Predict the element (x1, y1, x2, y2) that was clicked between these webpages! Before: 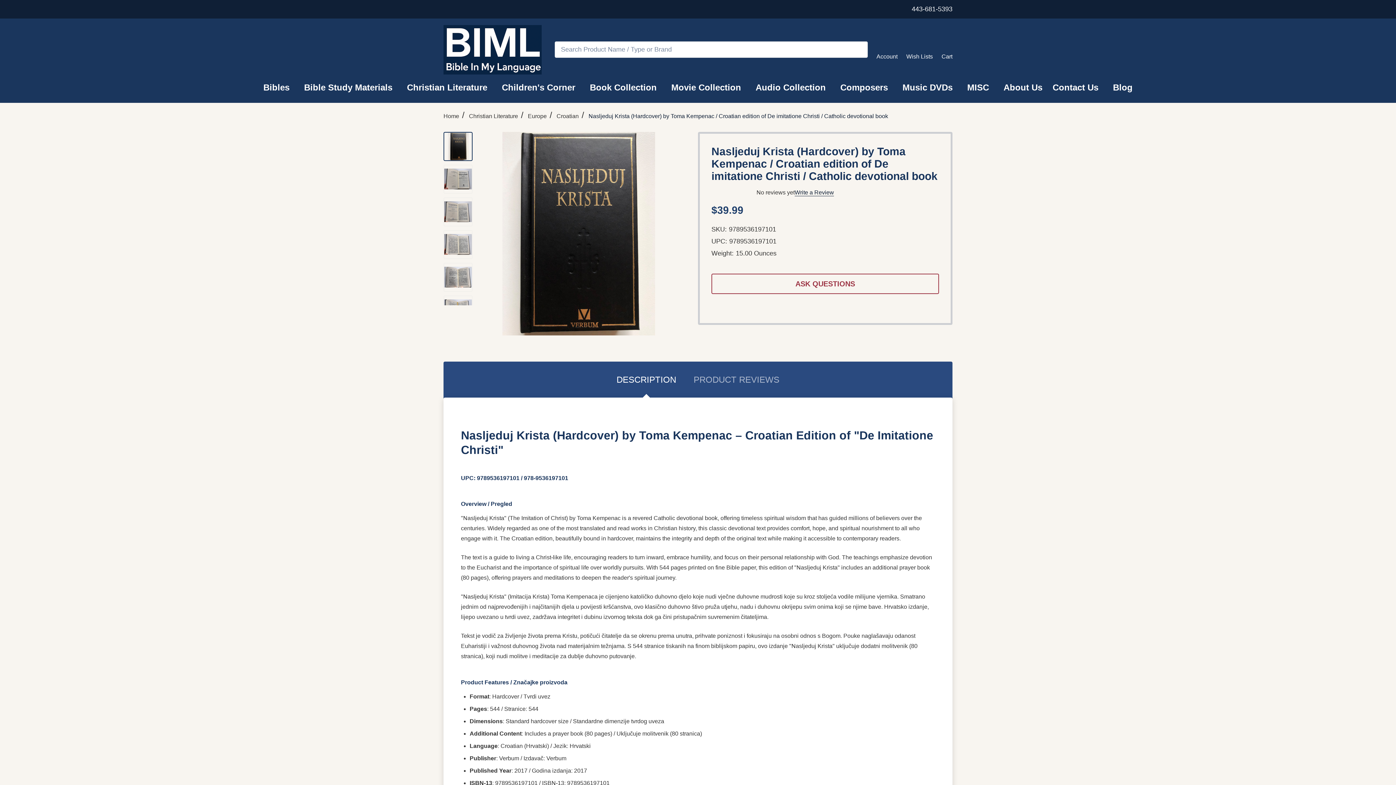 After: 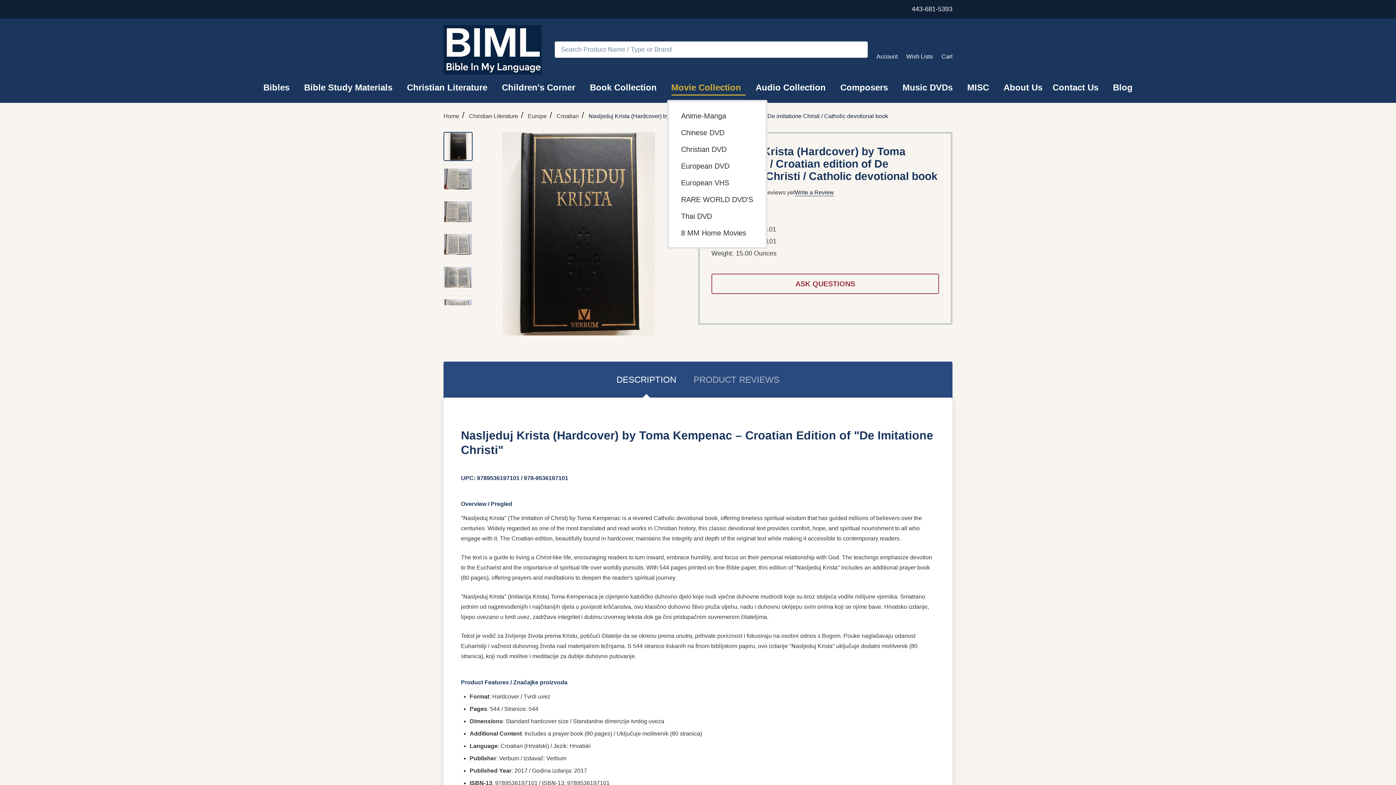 Action: bbox: (743, 77, 747, 97) label: Link